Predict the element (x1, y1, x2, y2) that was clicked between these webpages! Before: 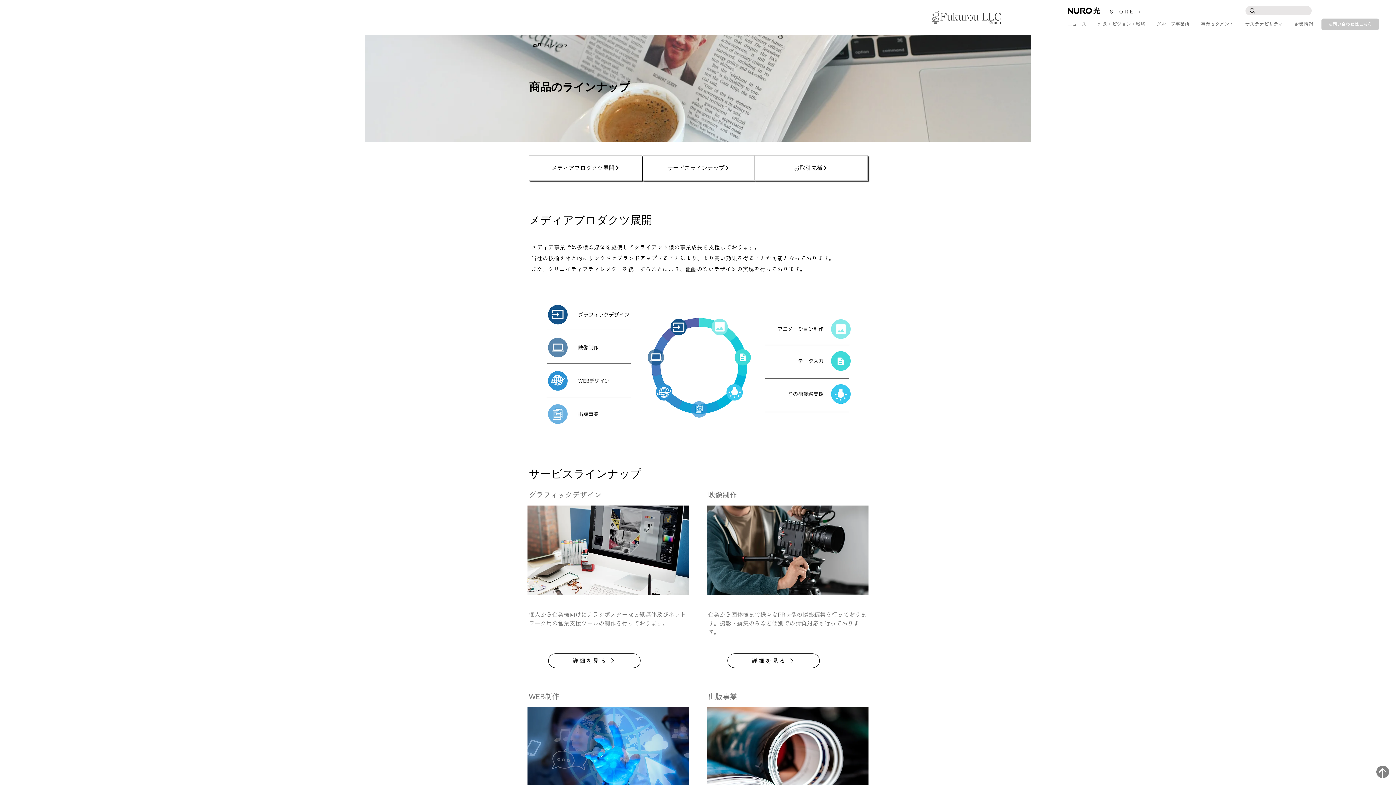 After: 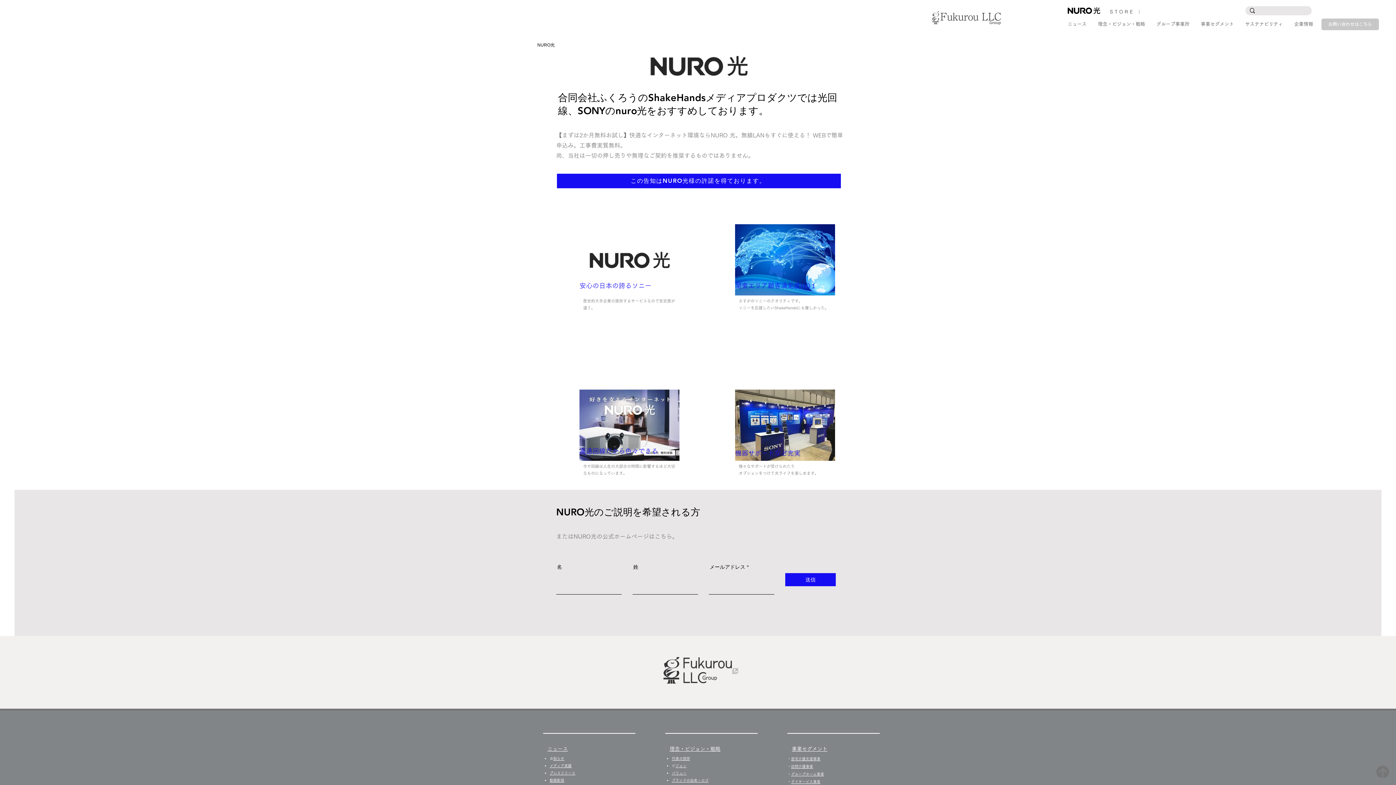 Action: bbox: (1068, 7, 1100, 14)